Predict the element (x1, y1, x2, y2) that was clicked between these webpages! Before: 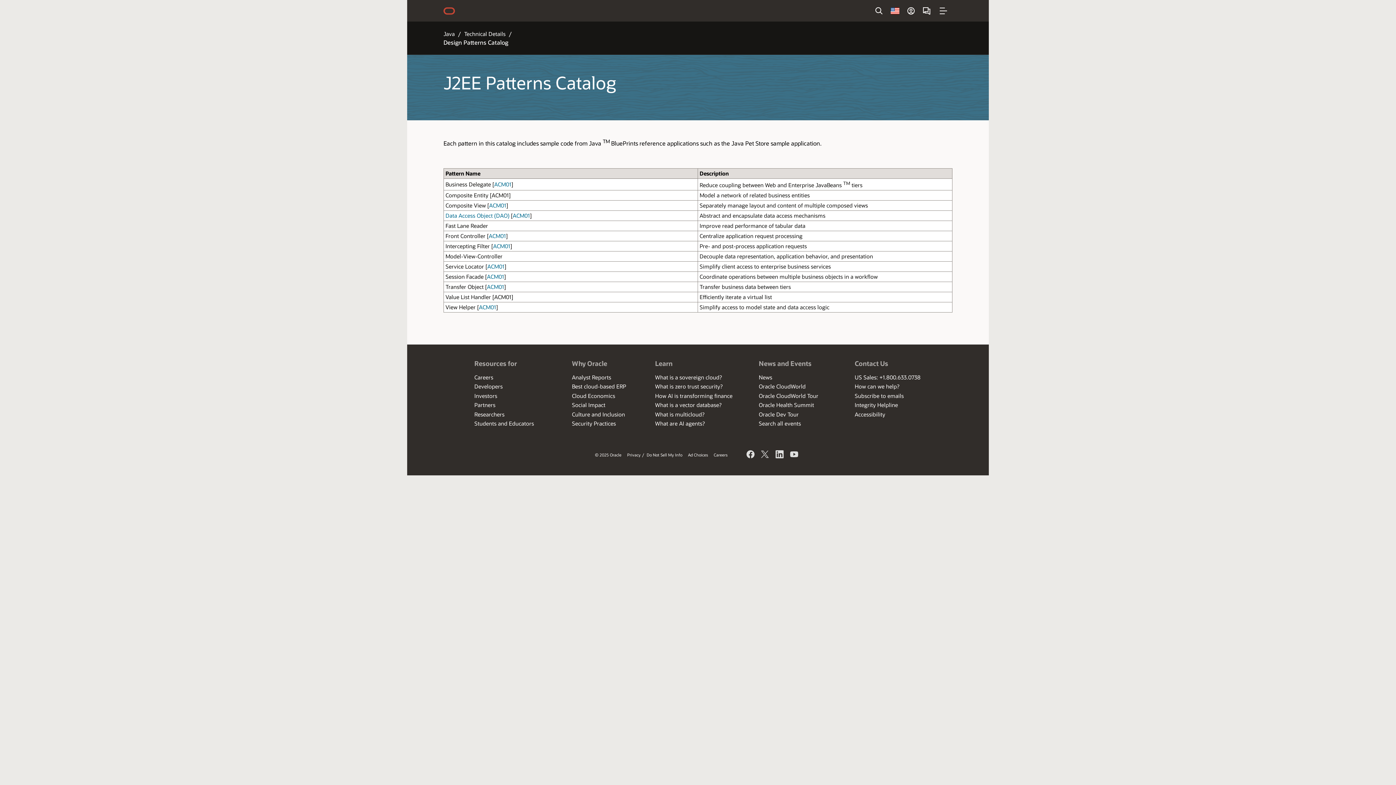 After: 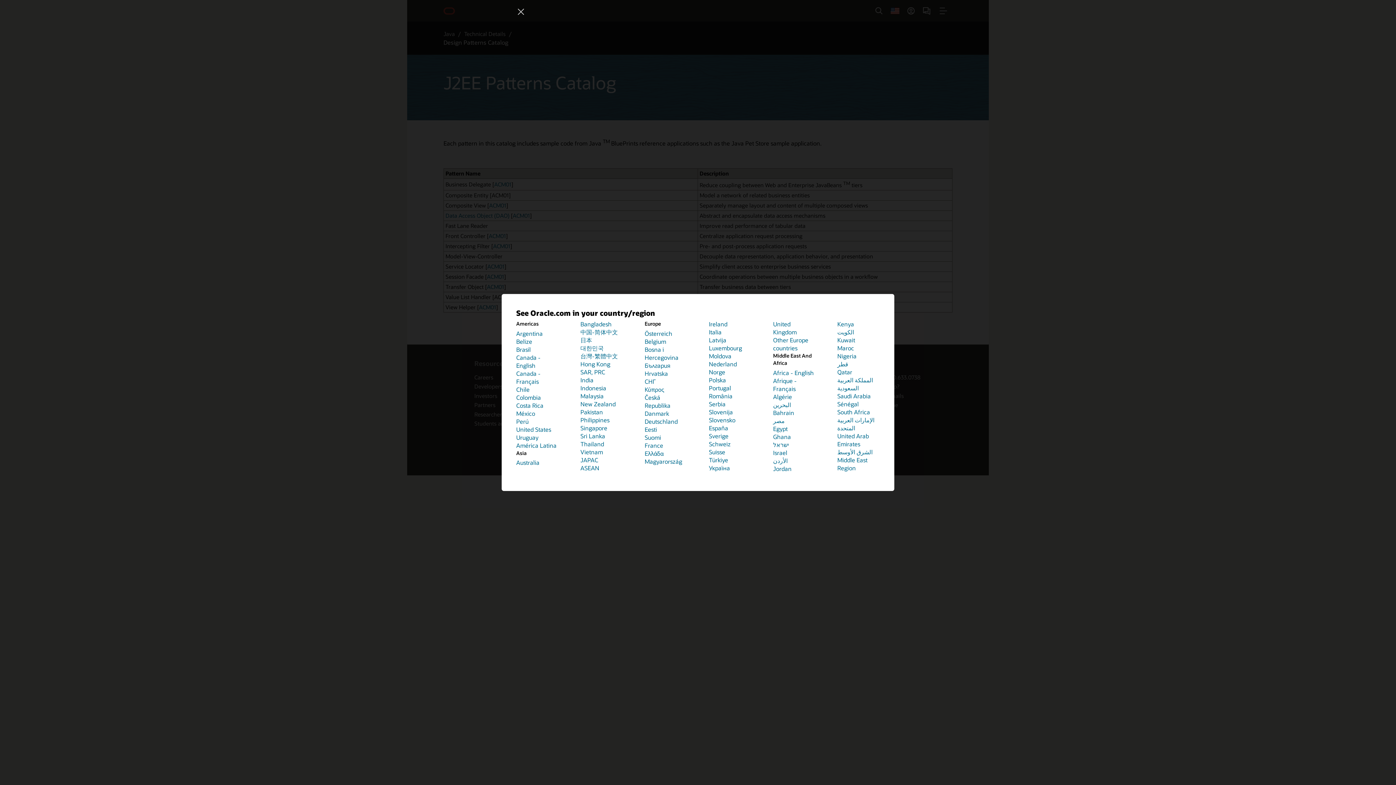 Action: label: Country bbox: (887, 2, 903, 18)